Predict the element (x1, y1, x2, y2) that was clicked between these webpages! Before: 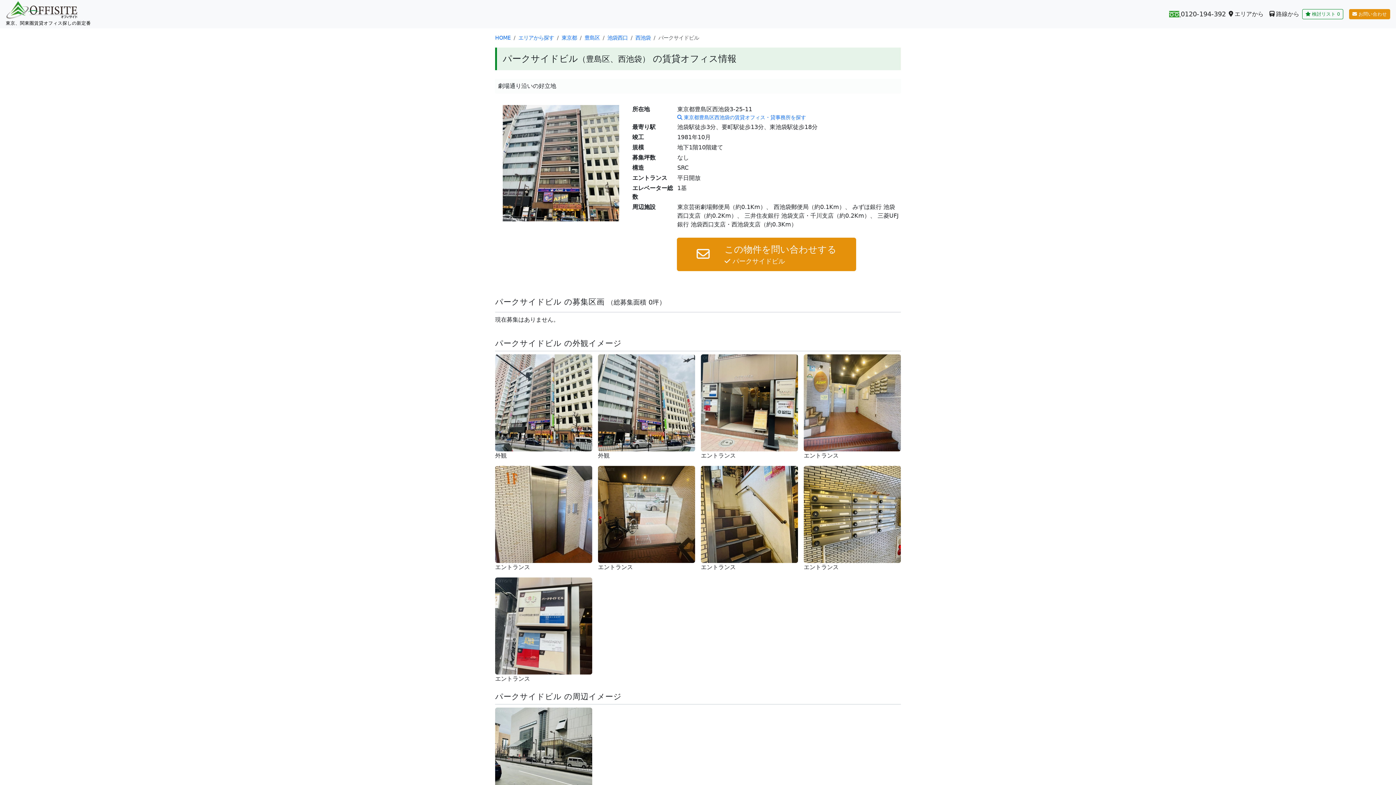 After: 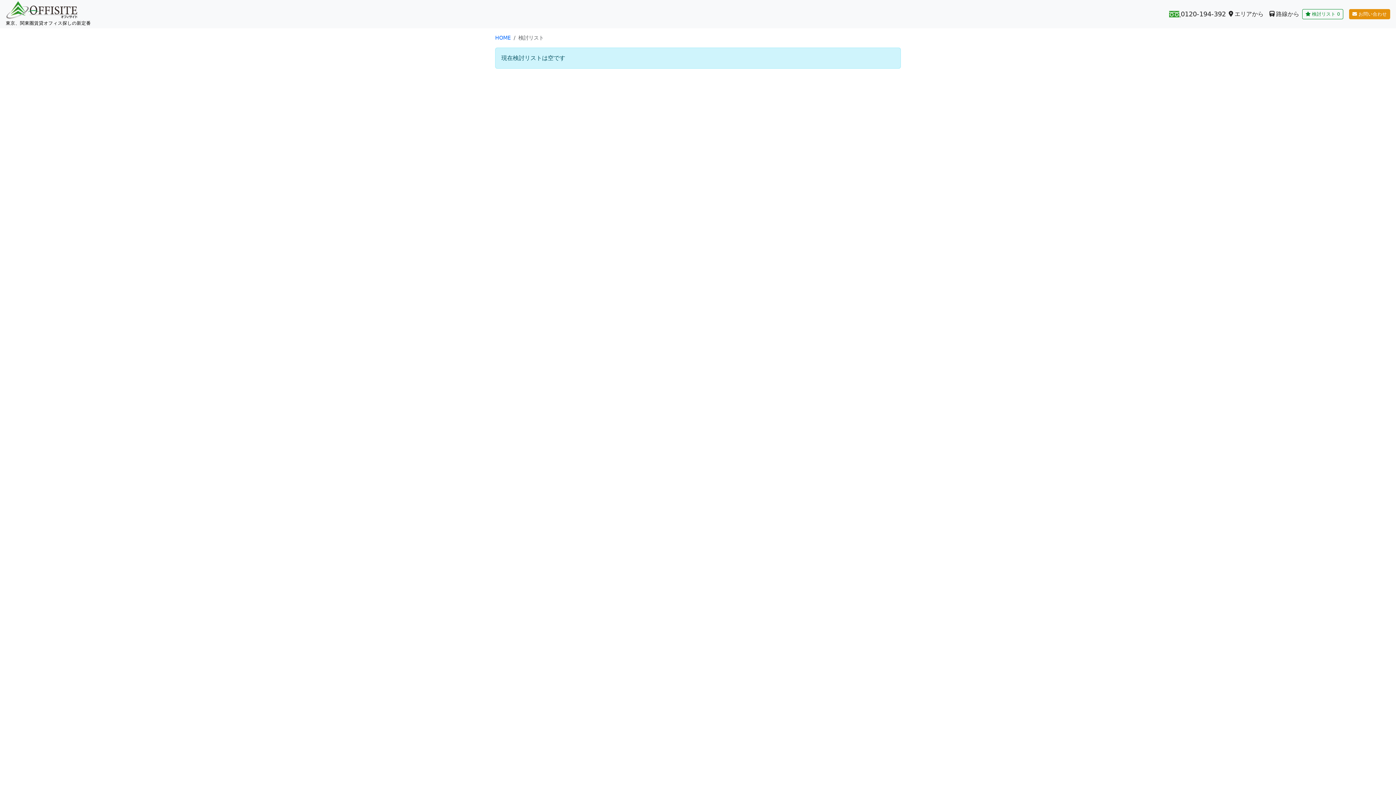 Action: label: 検討リスト
0 bbox: (1302, 9, 1343, 19)